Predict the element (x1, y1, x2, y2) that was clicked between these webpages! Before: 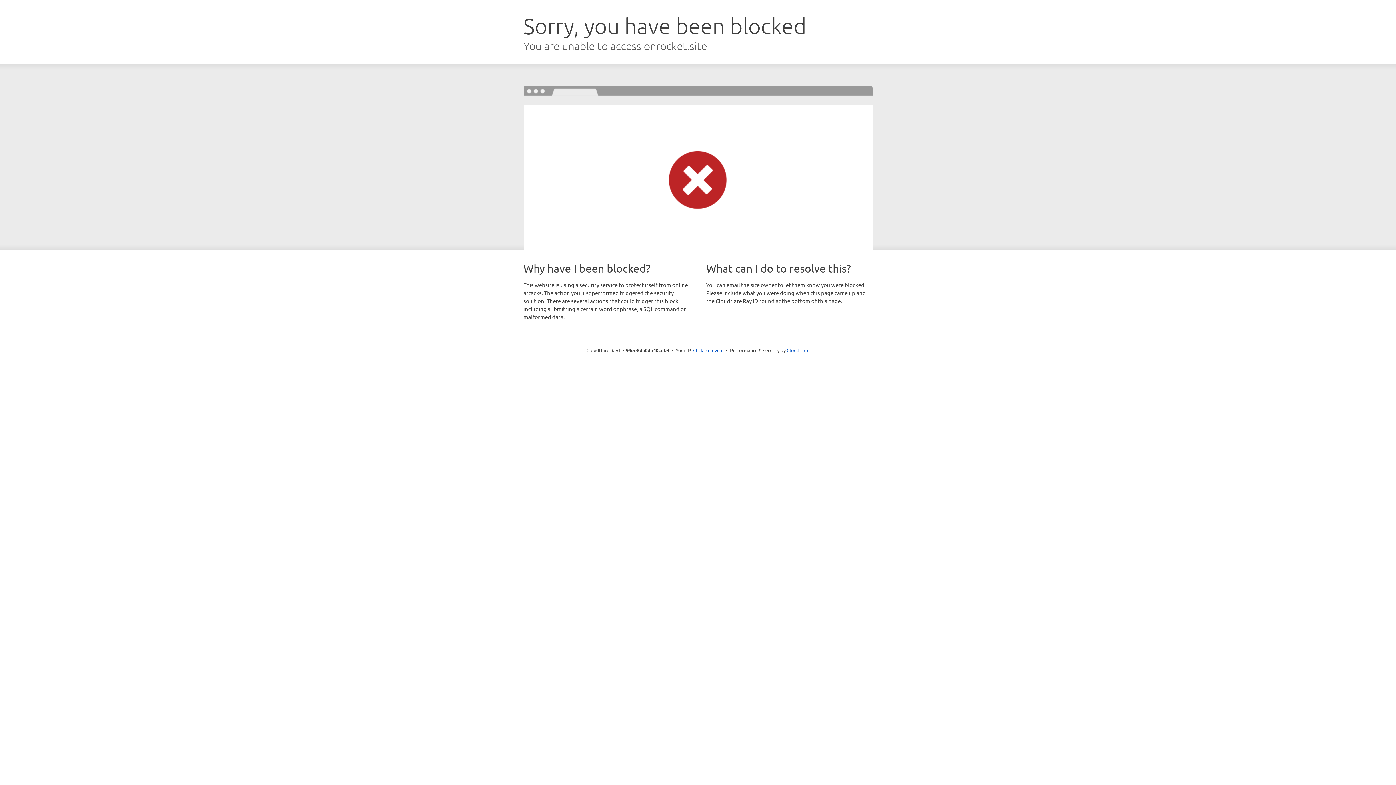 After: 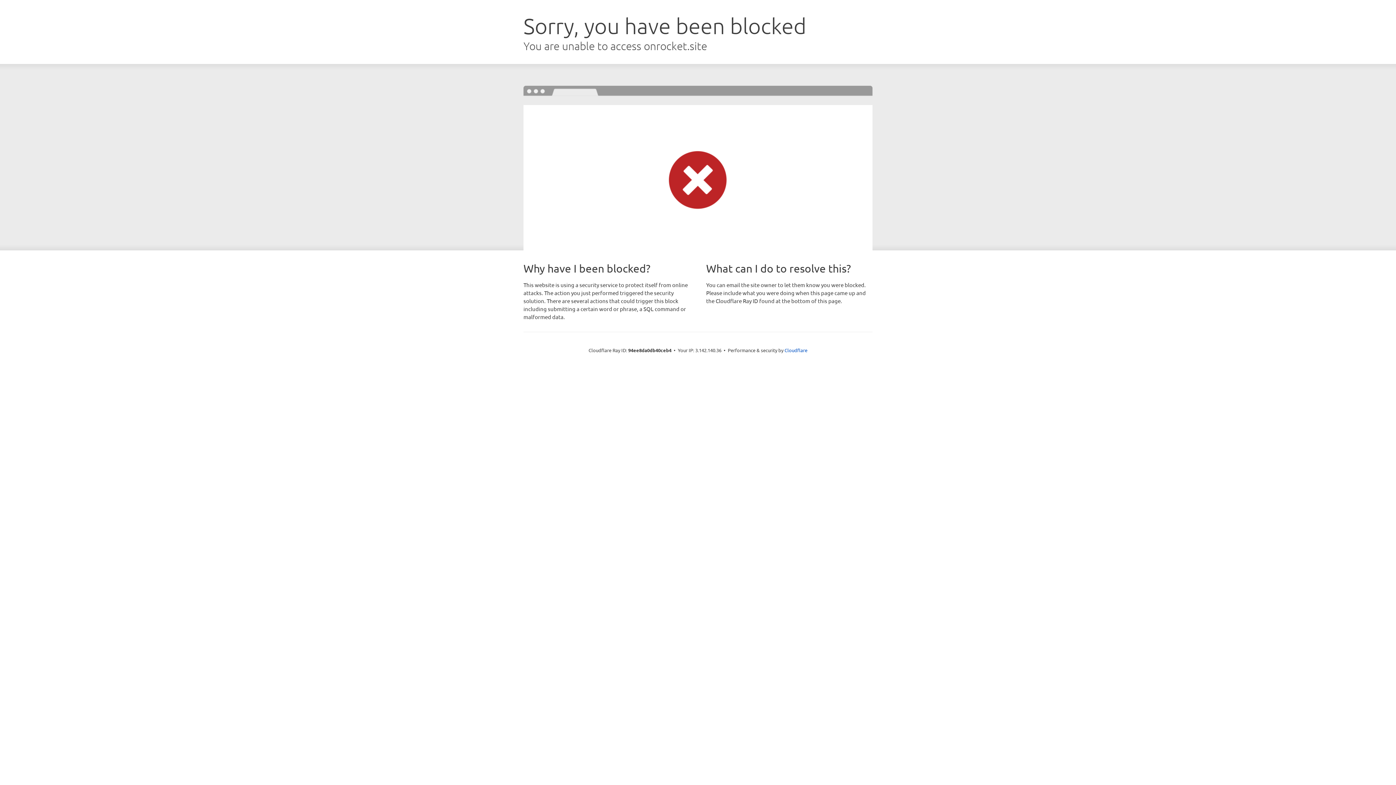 Action: label: Click to reveal bbox: (693, 346, 723, 353)